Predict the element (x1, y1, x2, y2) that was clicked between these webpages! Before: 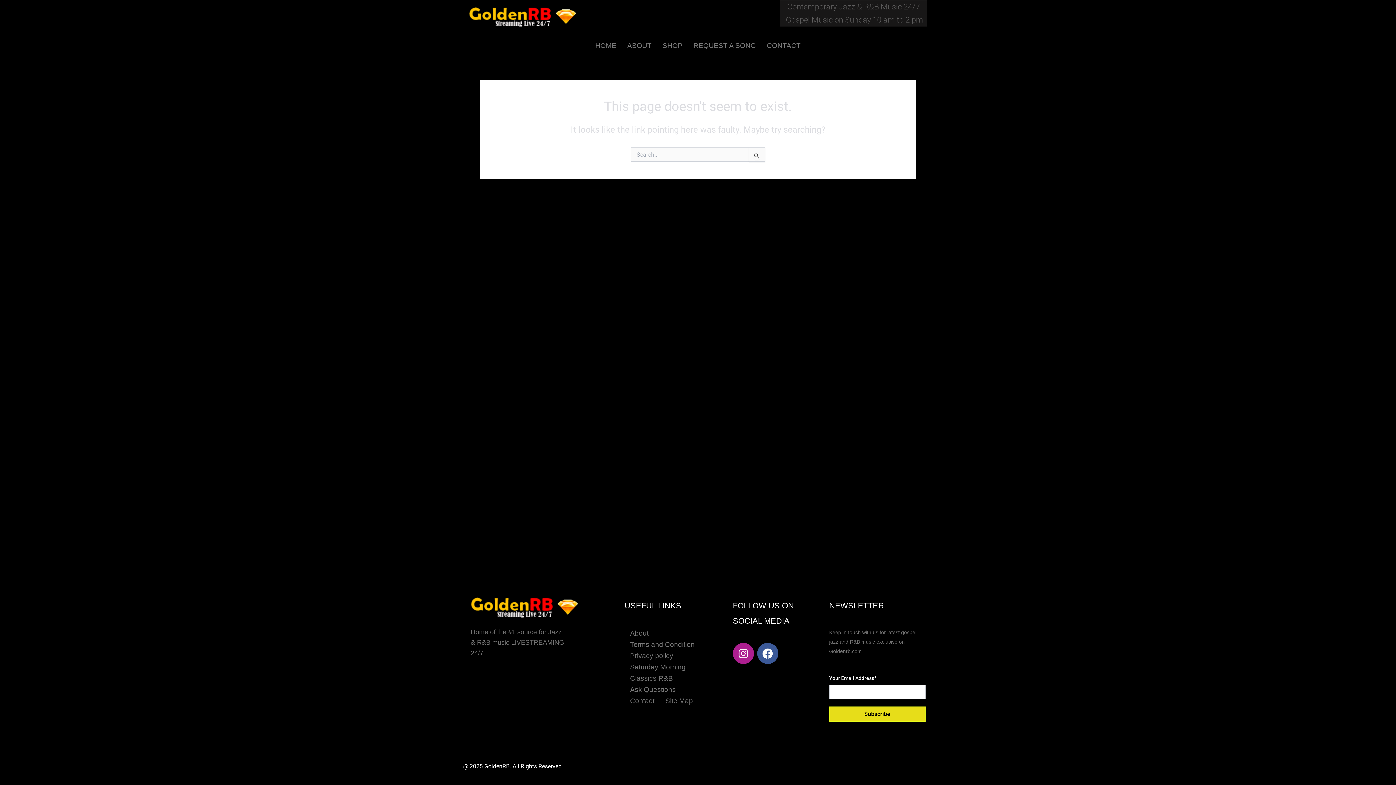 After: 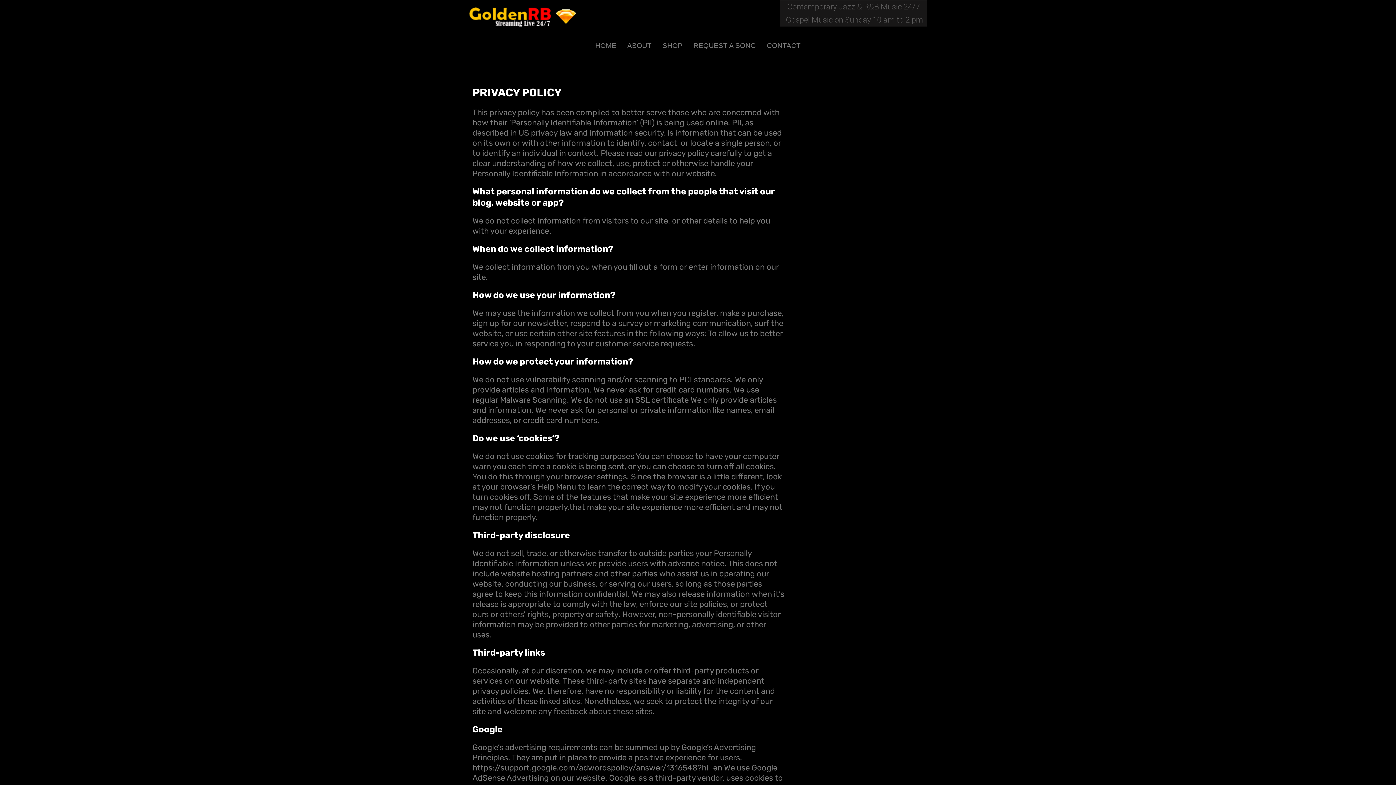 Action: bbox: (624, 650, 678, 661) label: Privacy policy